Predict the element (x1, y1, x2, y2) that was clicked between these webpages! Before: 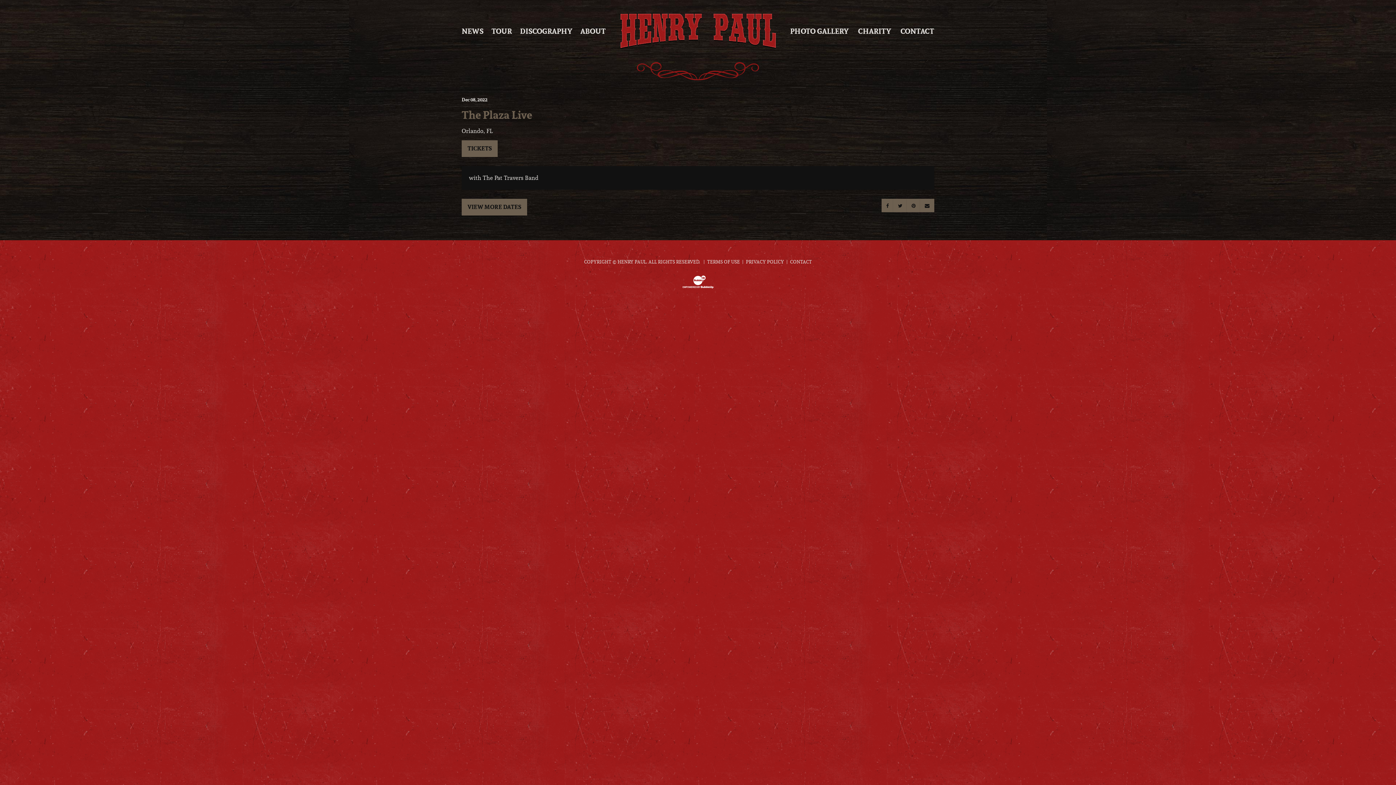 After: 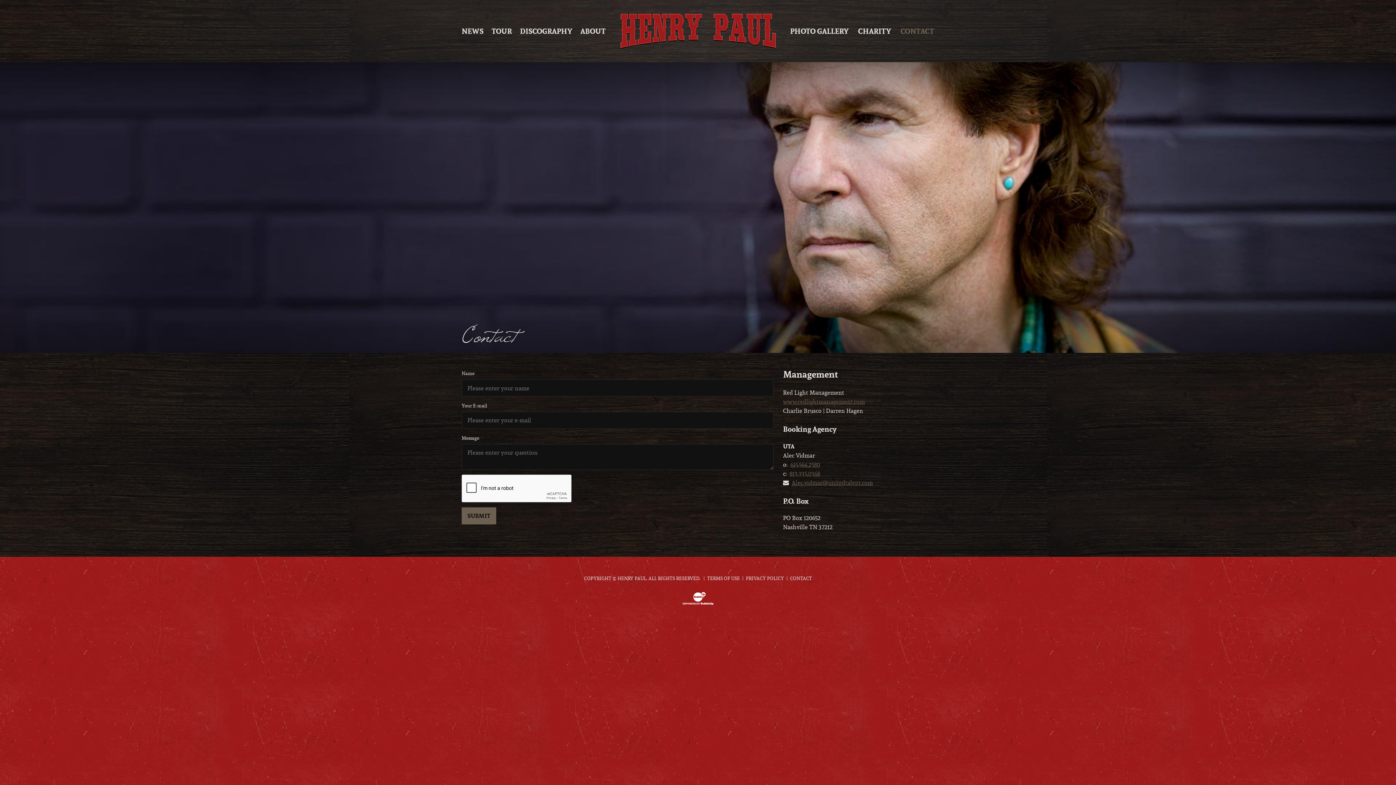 Action: label: CONTACT bbox: (900, 20, 934, 42)